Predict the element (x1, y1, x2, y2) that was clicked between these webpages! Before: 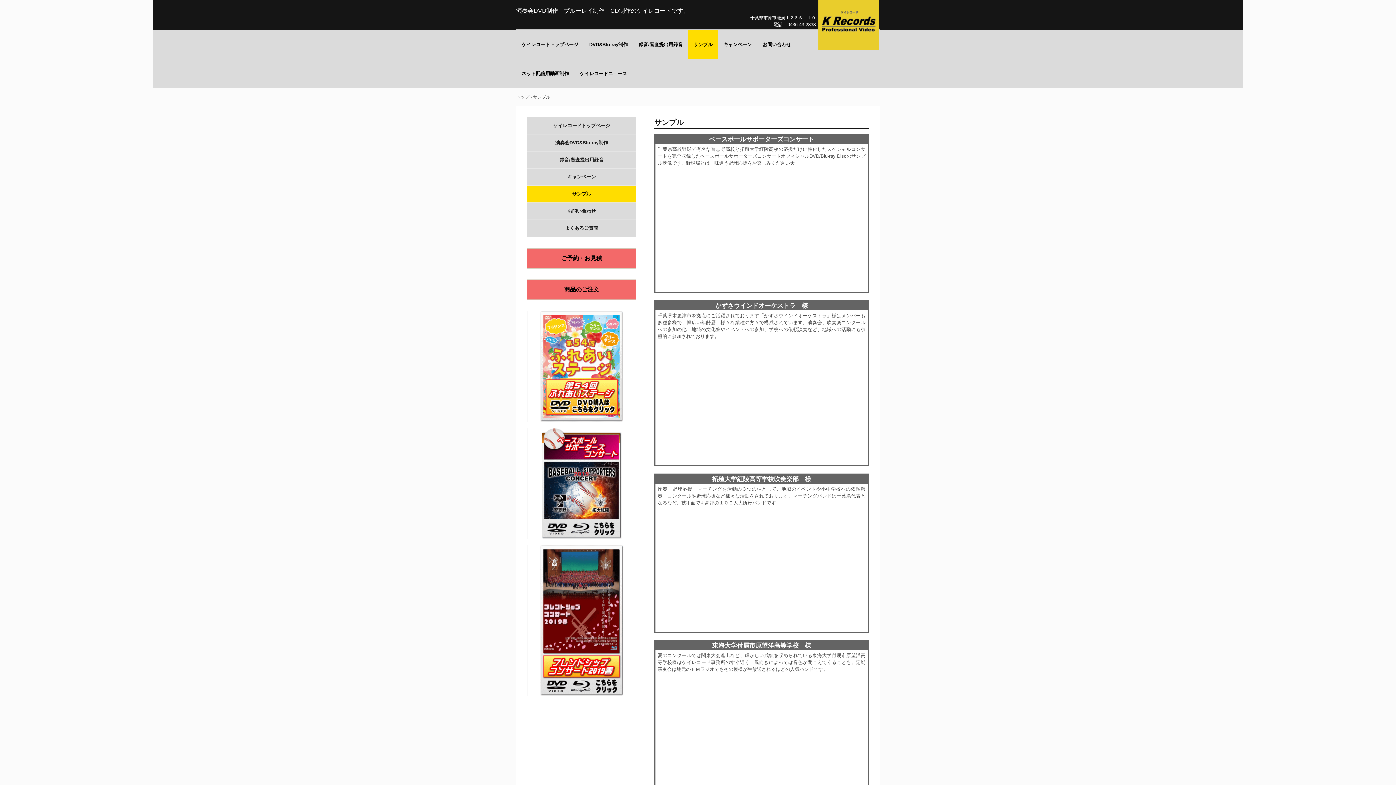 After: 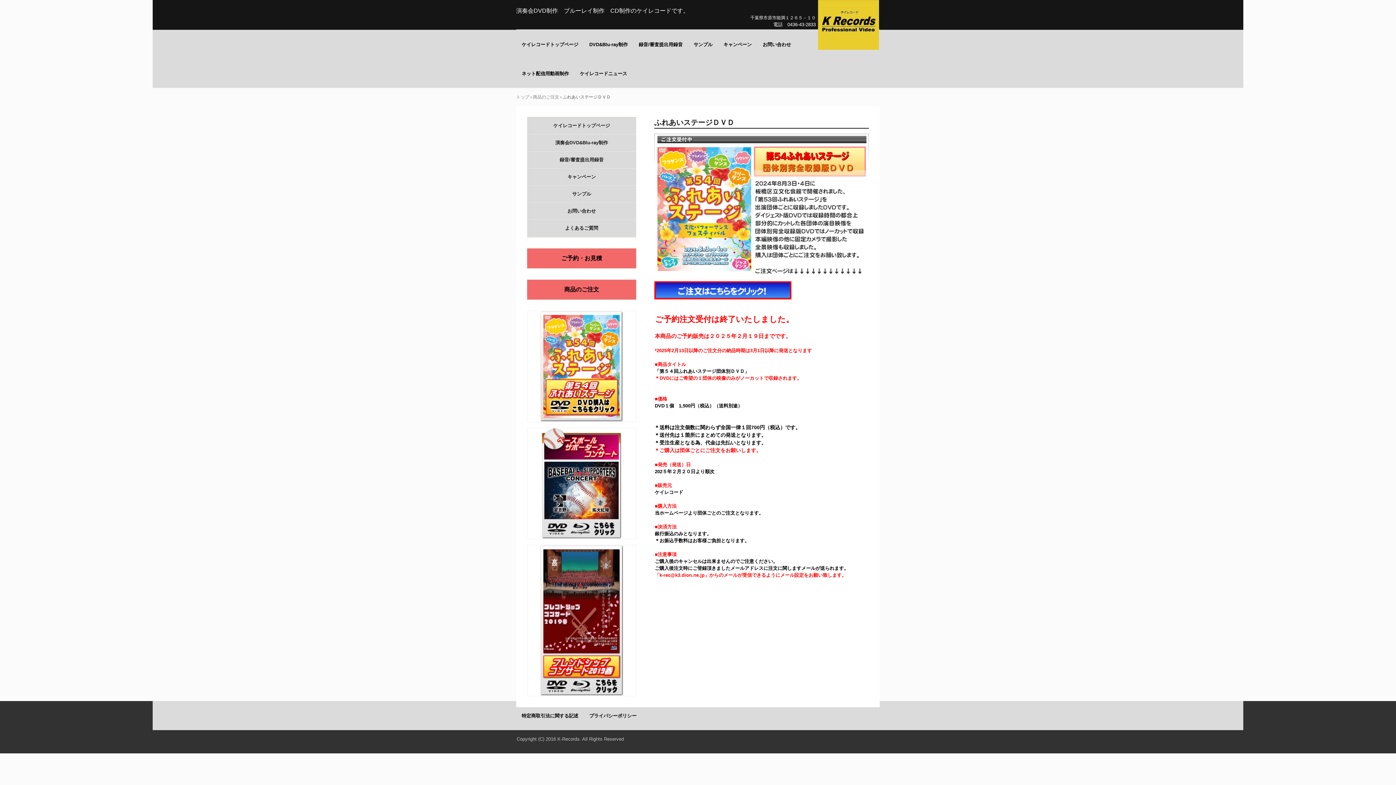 Action: bbox: (527, 310, 636, 422)